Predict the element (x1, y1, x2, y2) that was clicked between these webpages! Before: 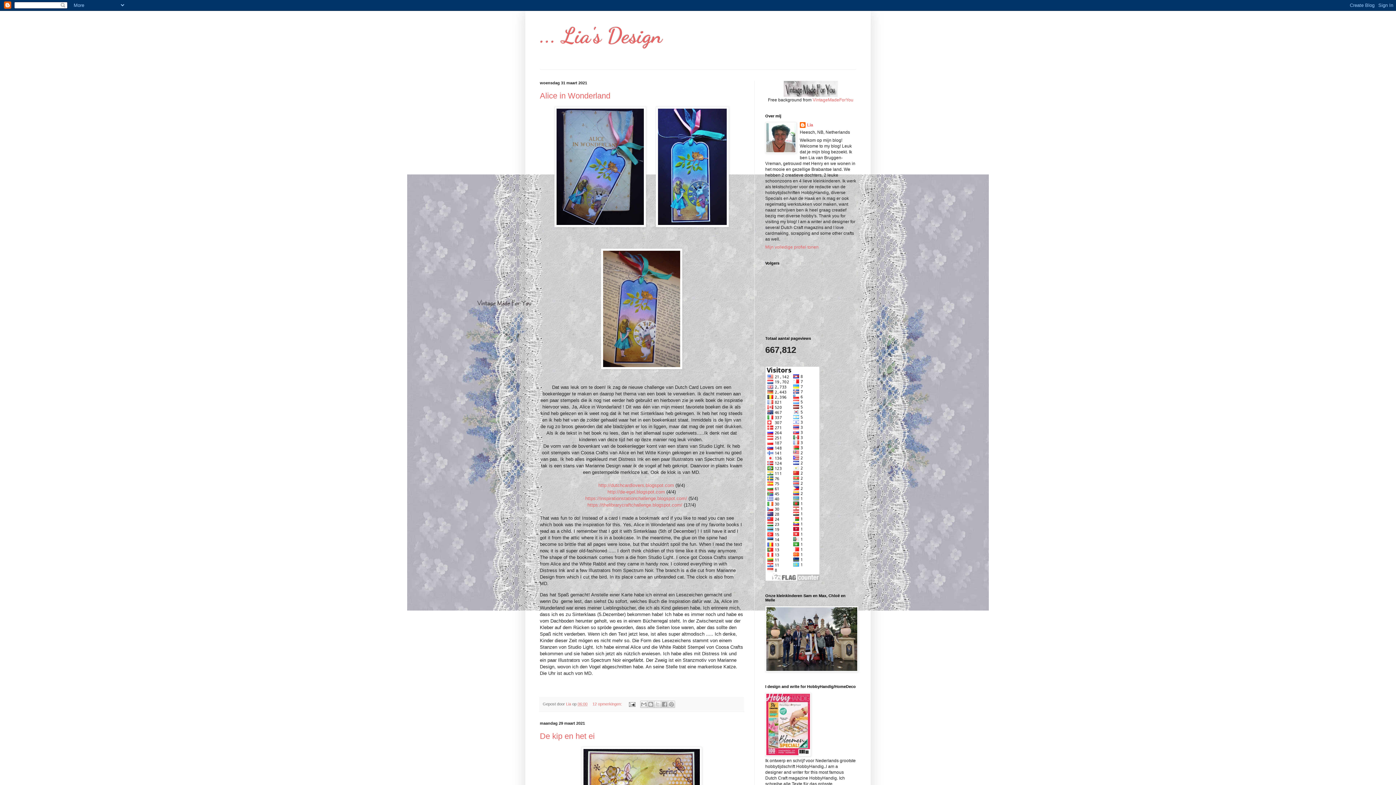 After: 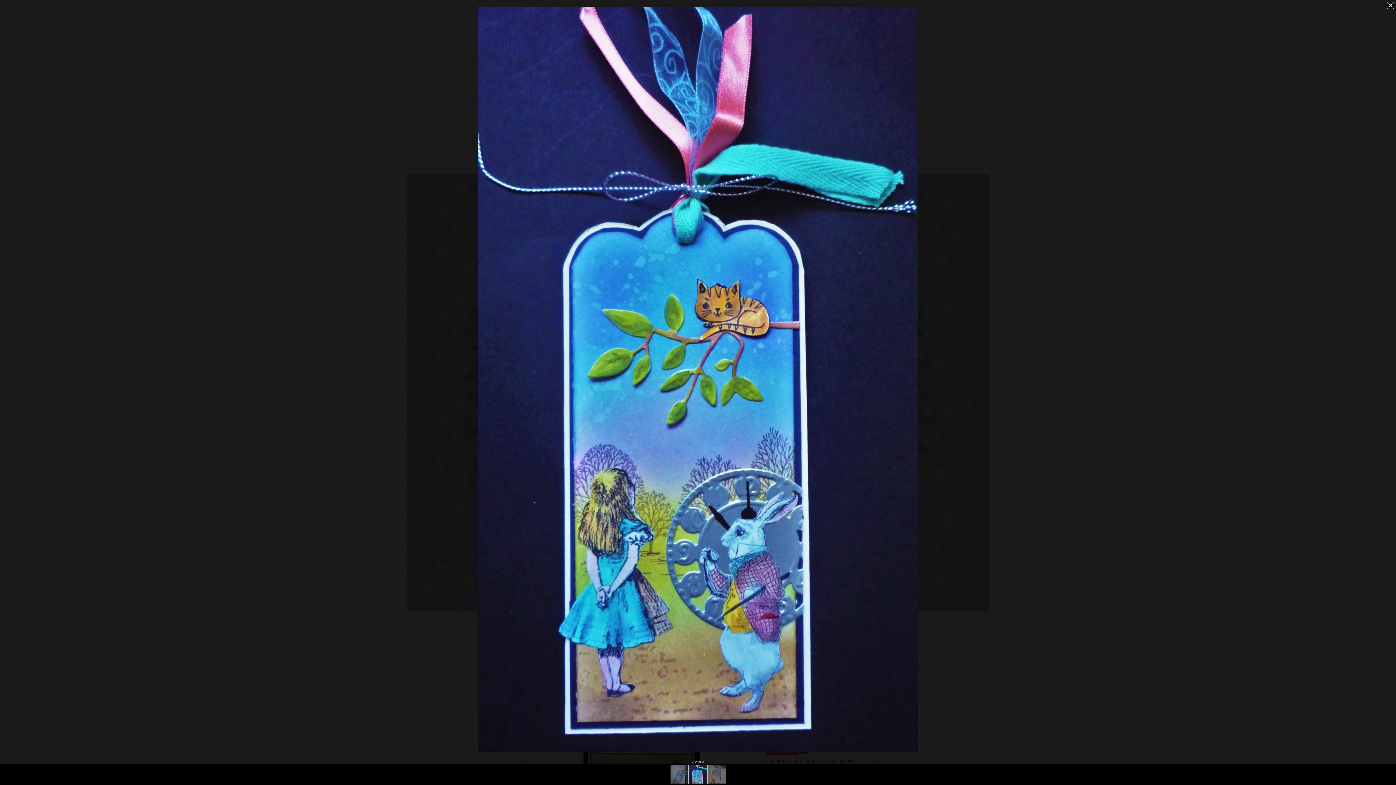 Action: bbox: (655, 222, 728, 228)